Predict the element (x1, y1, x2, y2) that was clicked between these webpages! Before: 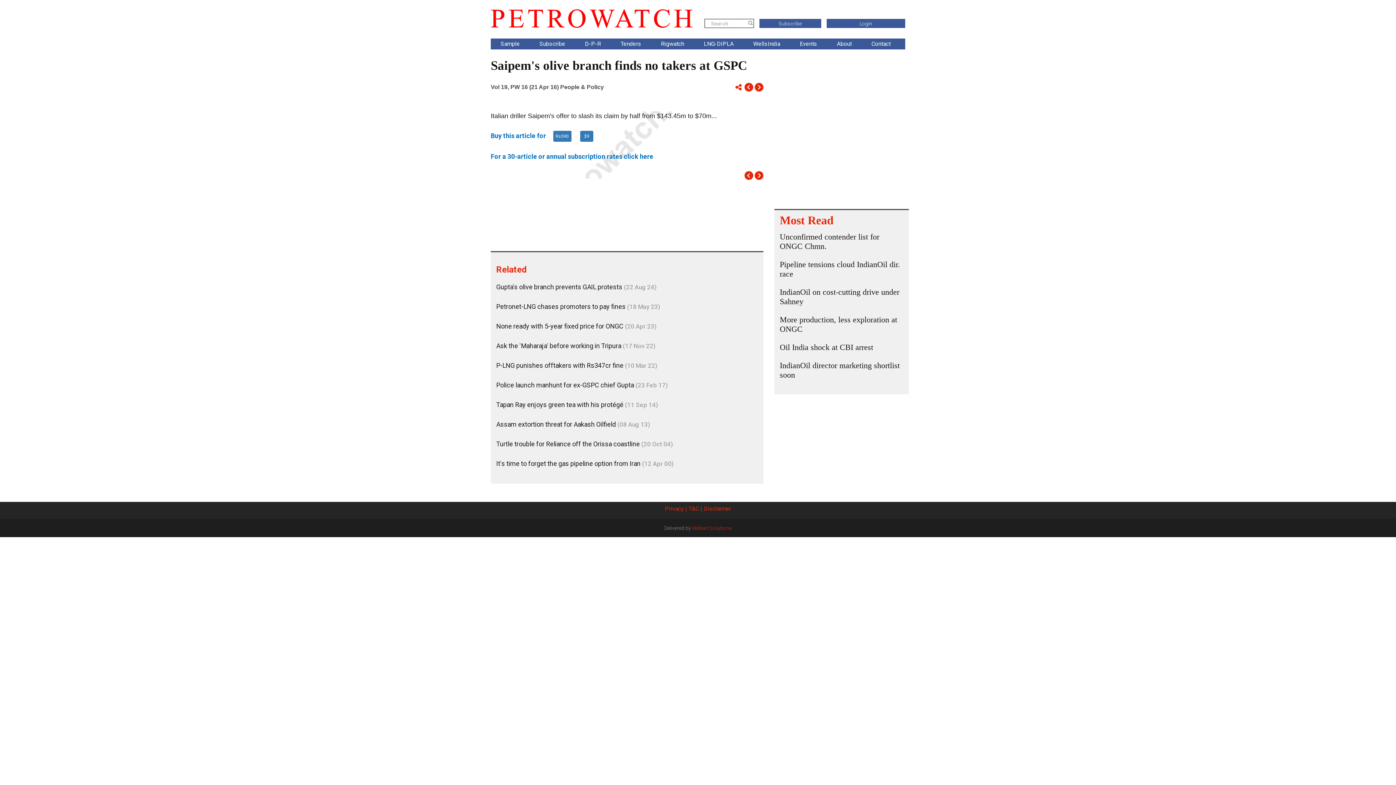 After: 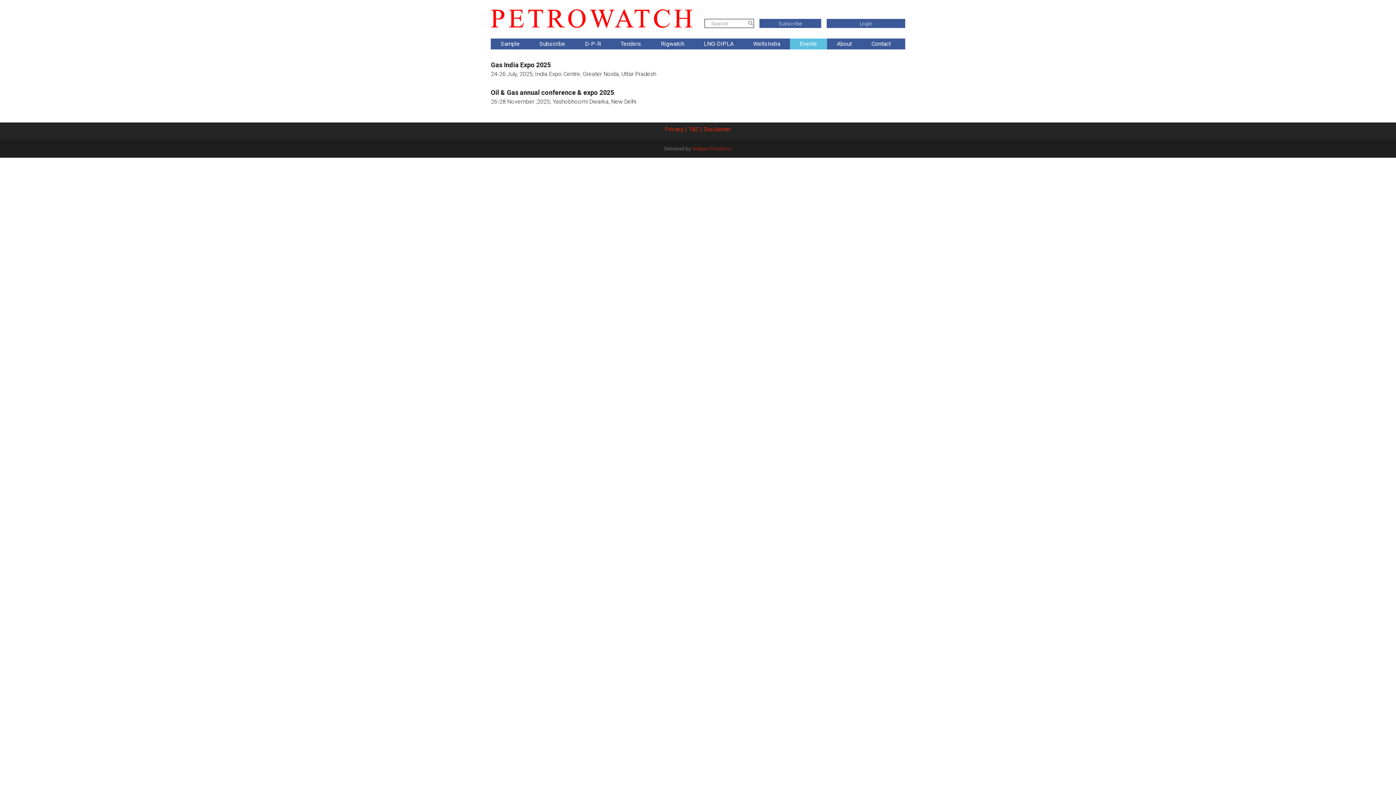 Action: label: Events bbox: (800, 38, 817, 49)